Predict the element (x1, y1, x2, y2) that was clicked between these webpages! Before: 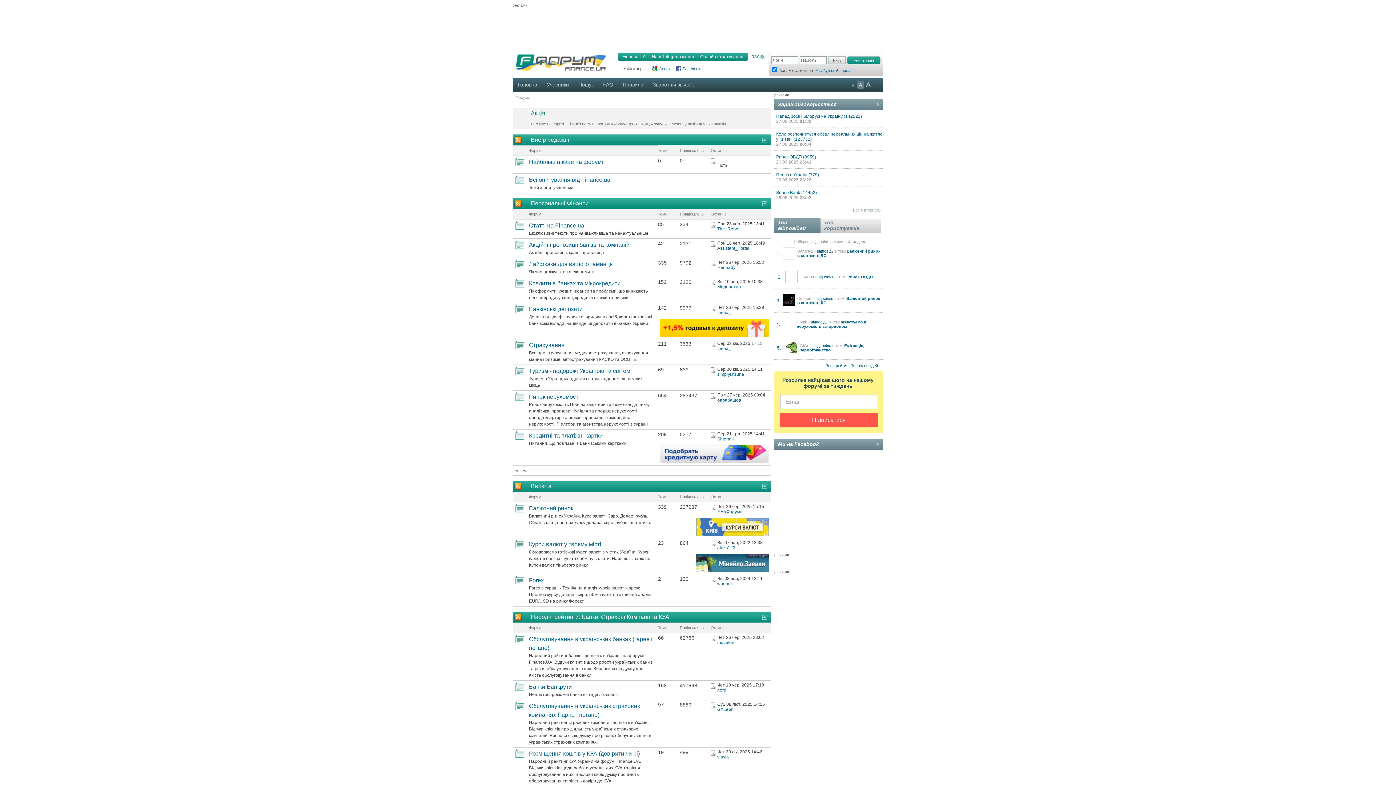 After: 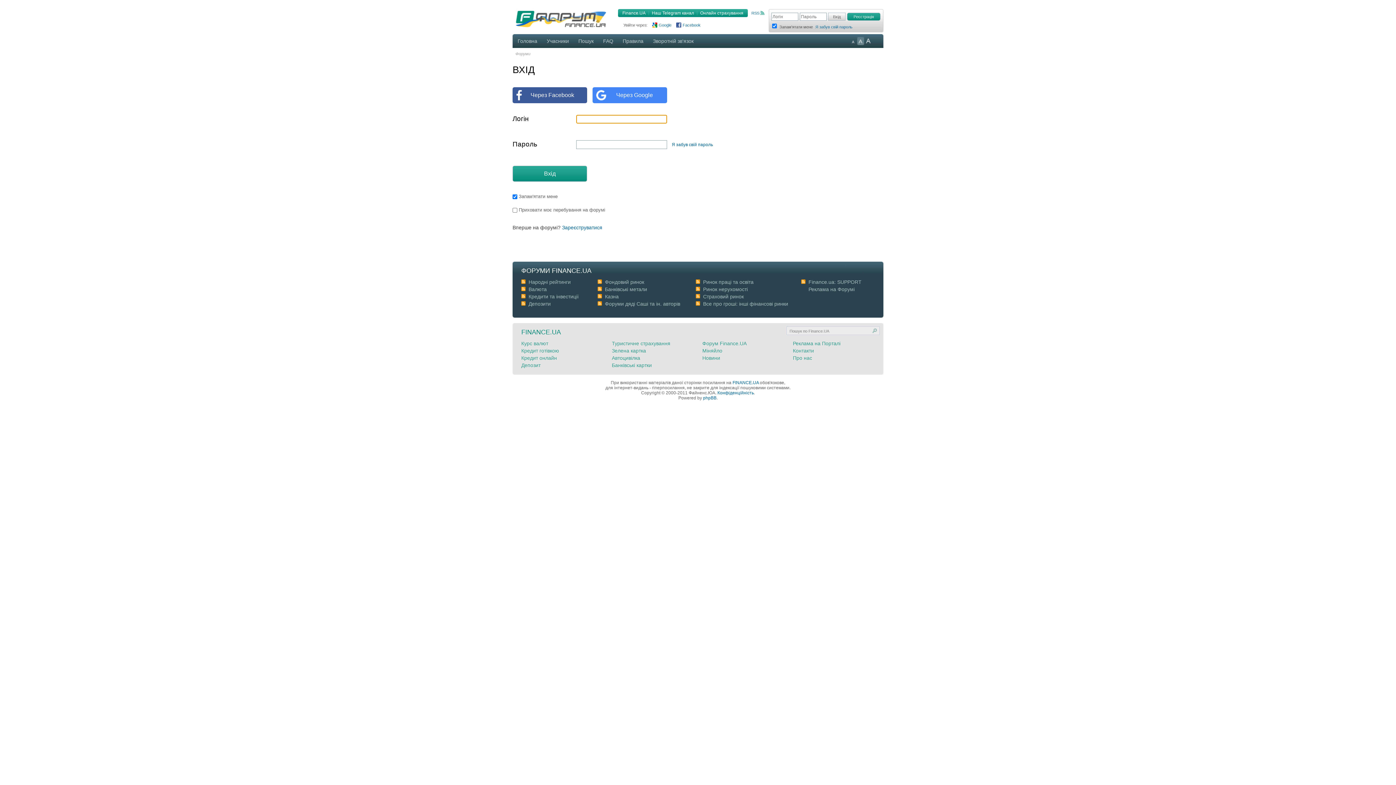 Action: bbox: (717, 397, 741, 402) label: барабашов